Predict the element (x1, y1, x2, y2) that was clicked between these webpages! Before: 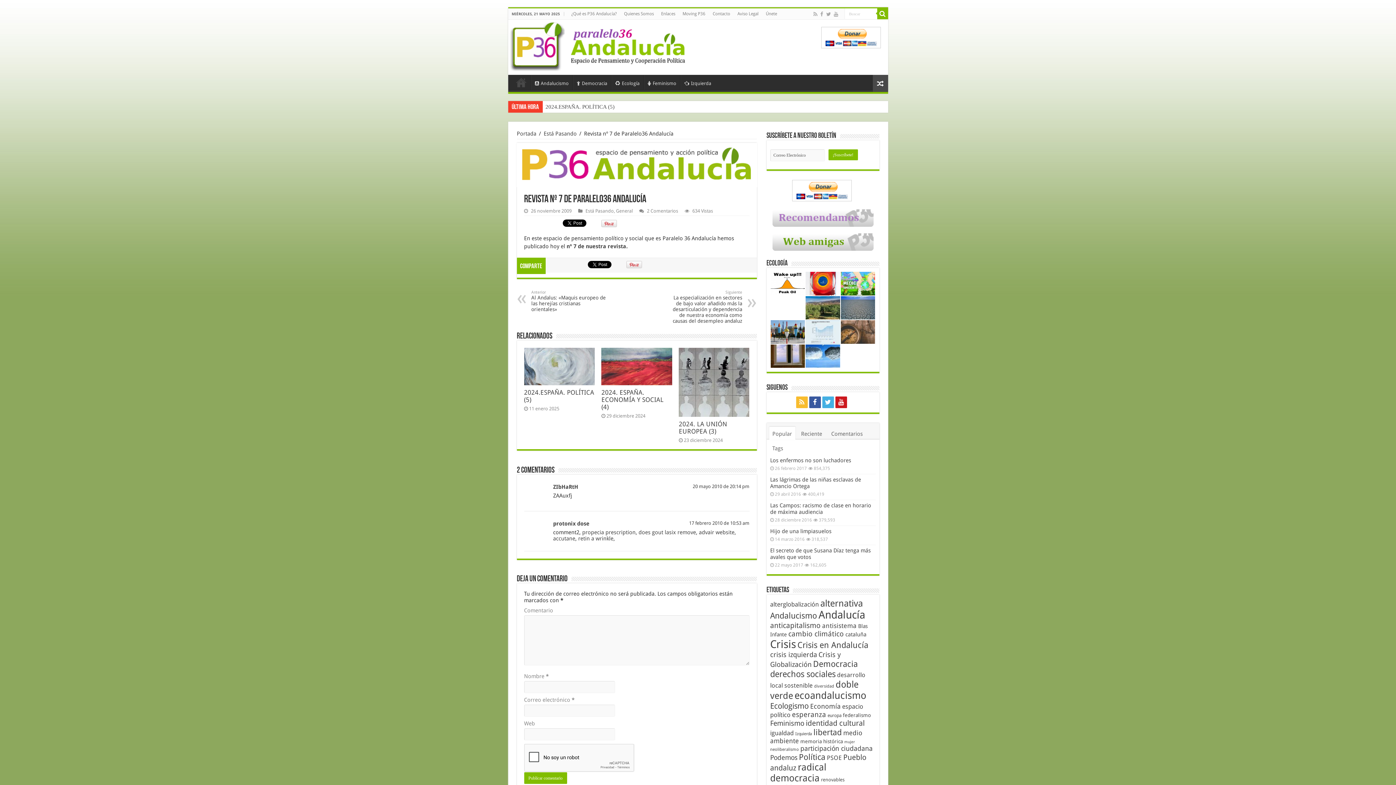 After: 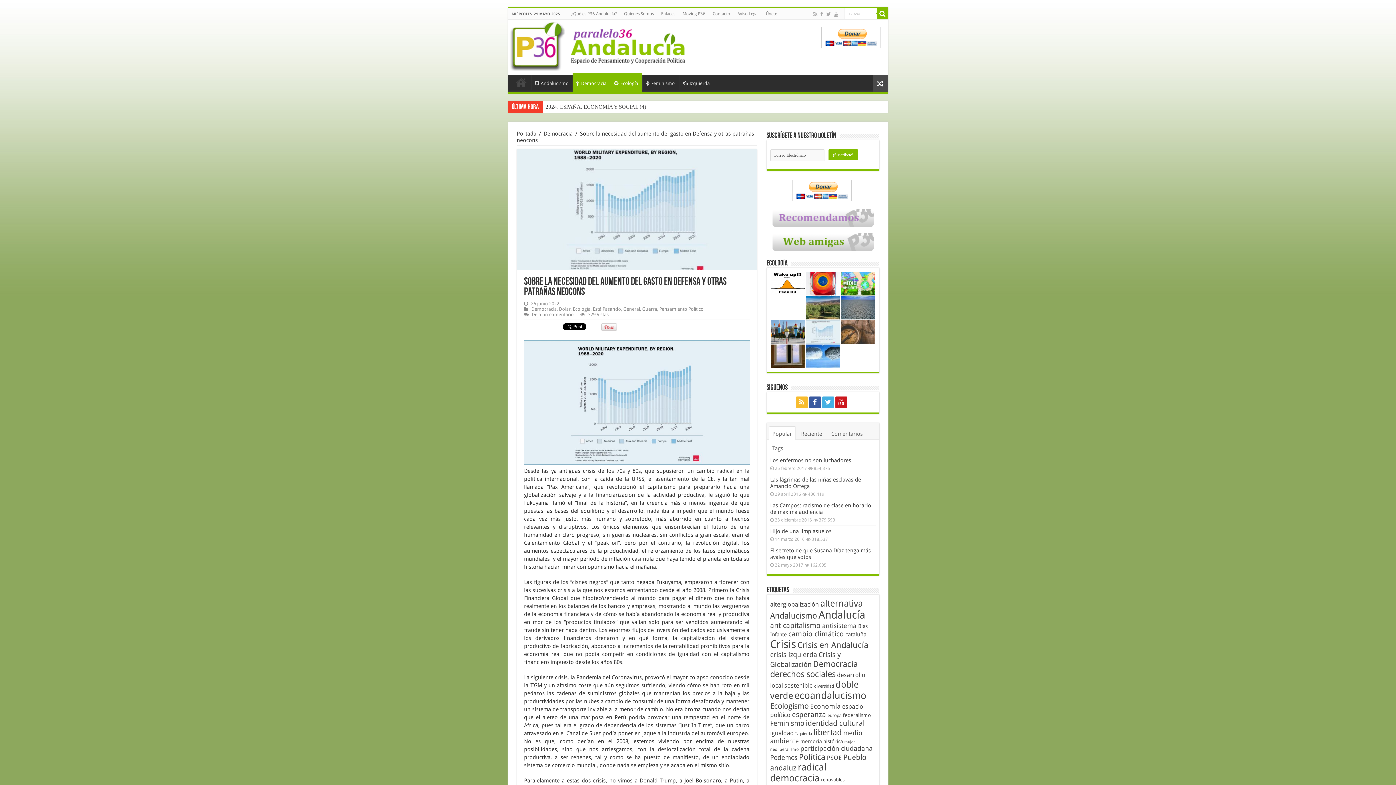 Action: bbox: (805, 320, 840, 343)